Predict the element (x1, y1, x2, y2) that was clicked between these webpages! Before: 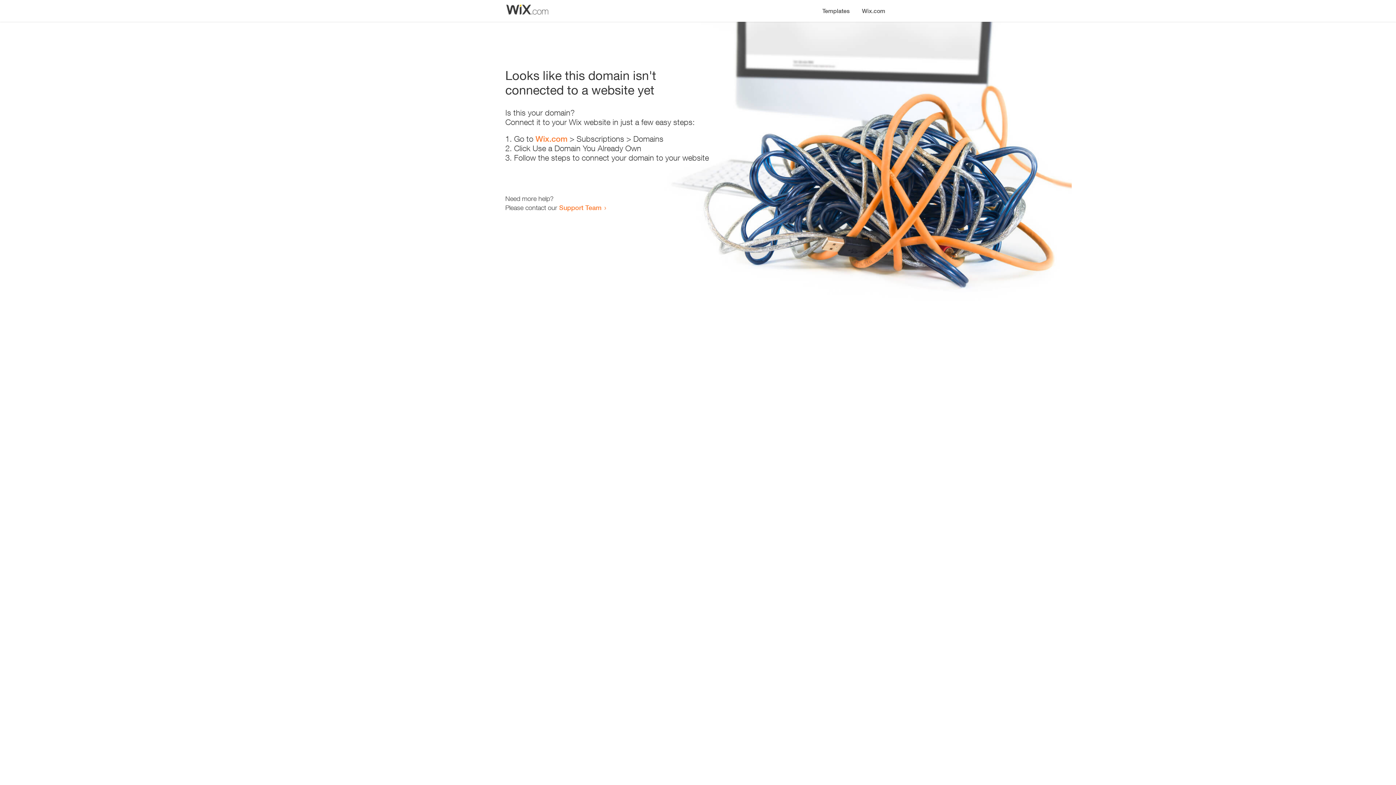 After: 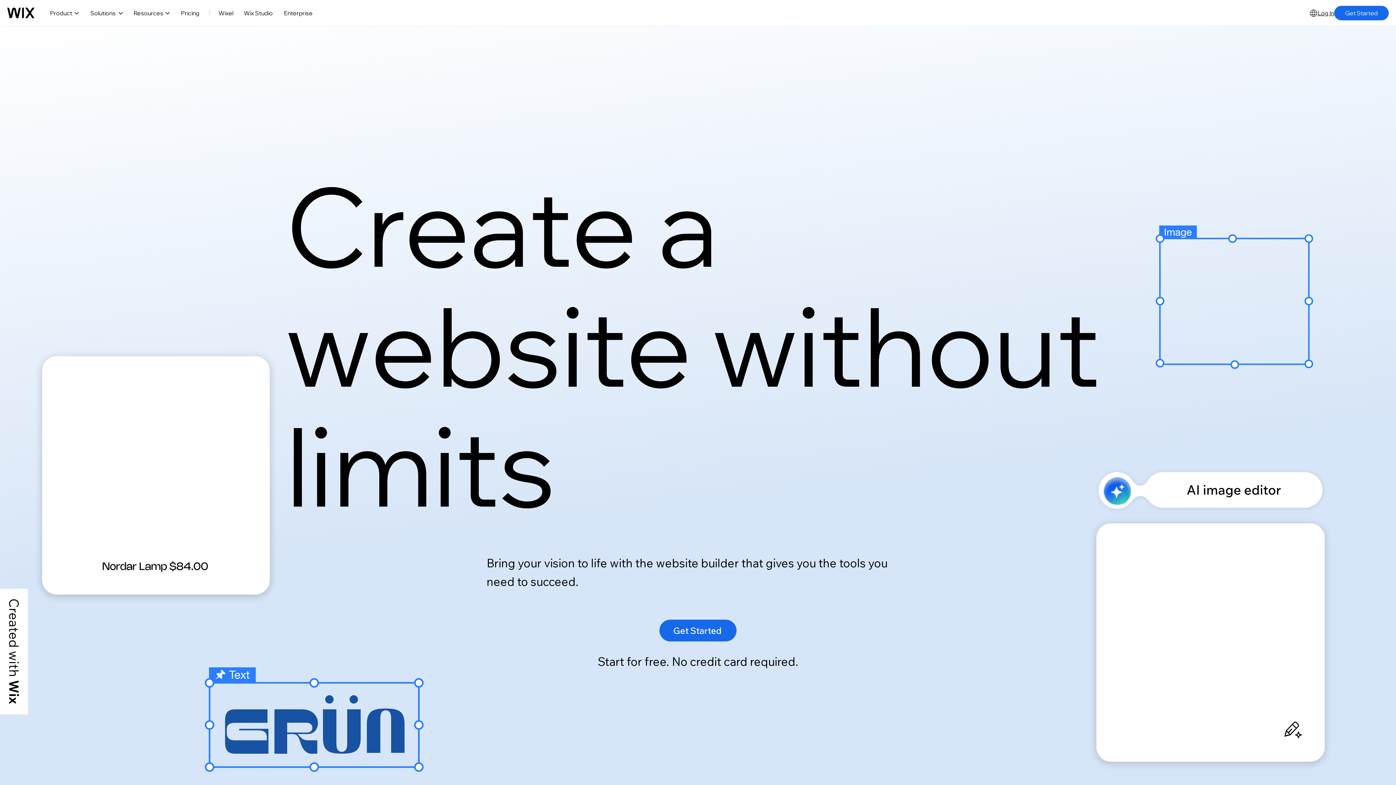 Action: label: Wix.com bbox: (856, 0, 890, 14)